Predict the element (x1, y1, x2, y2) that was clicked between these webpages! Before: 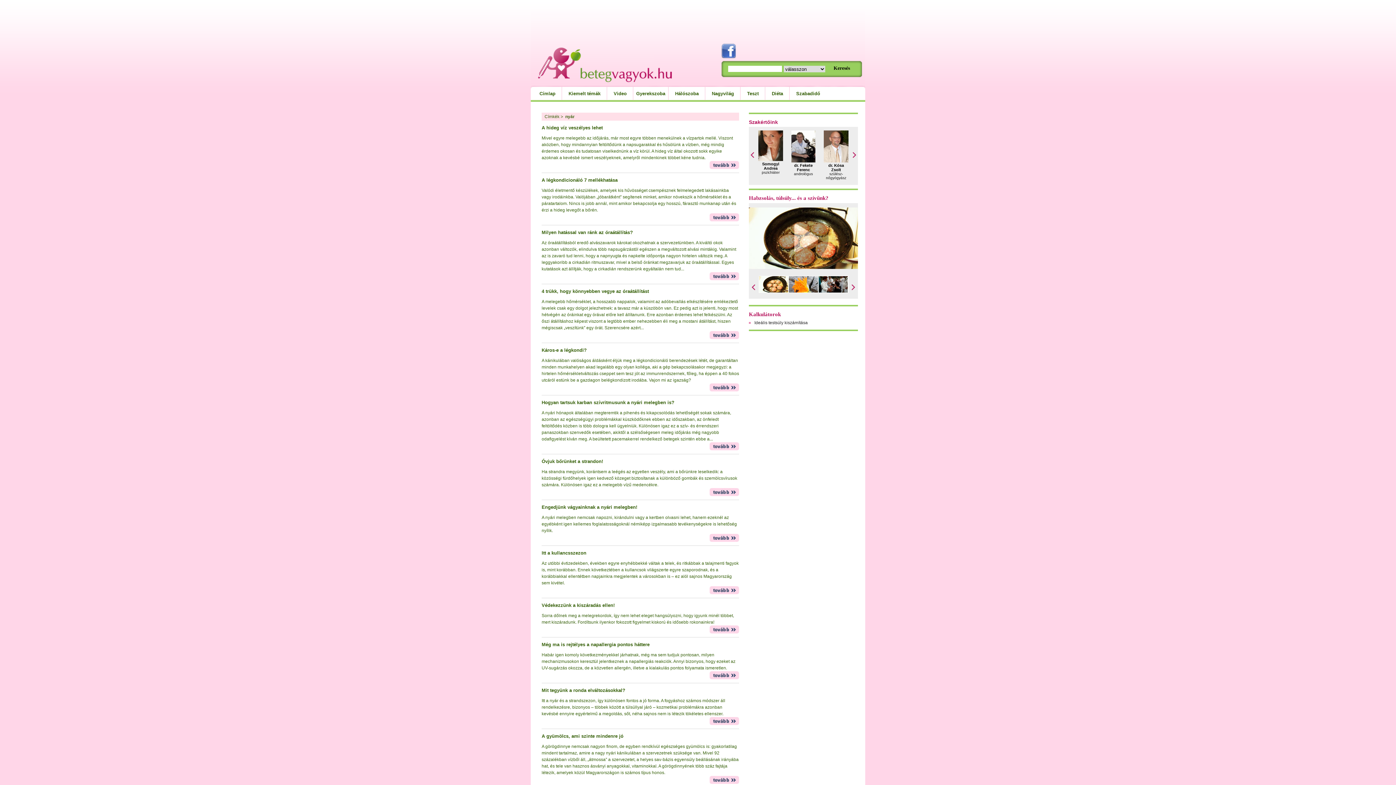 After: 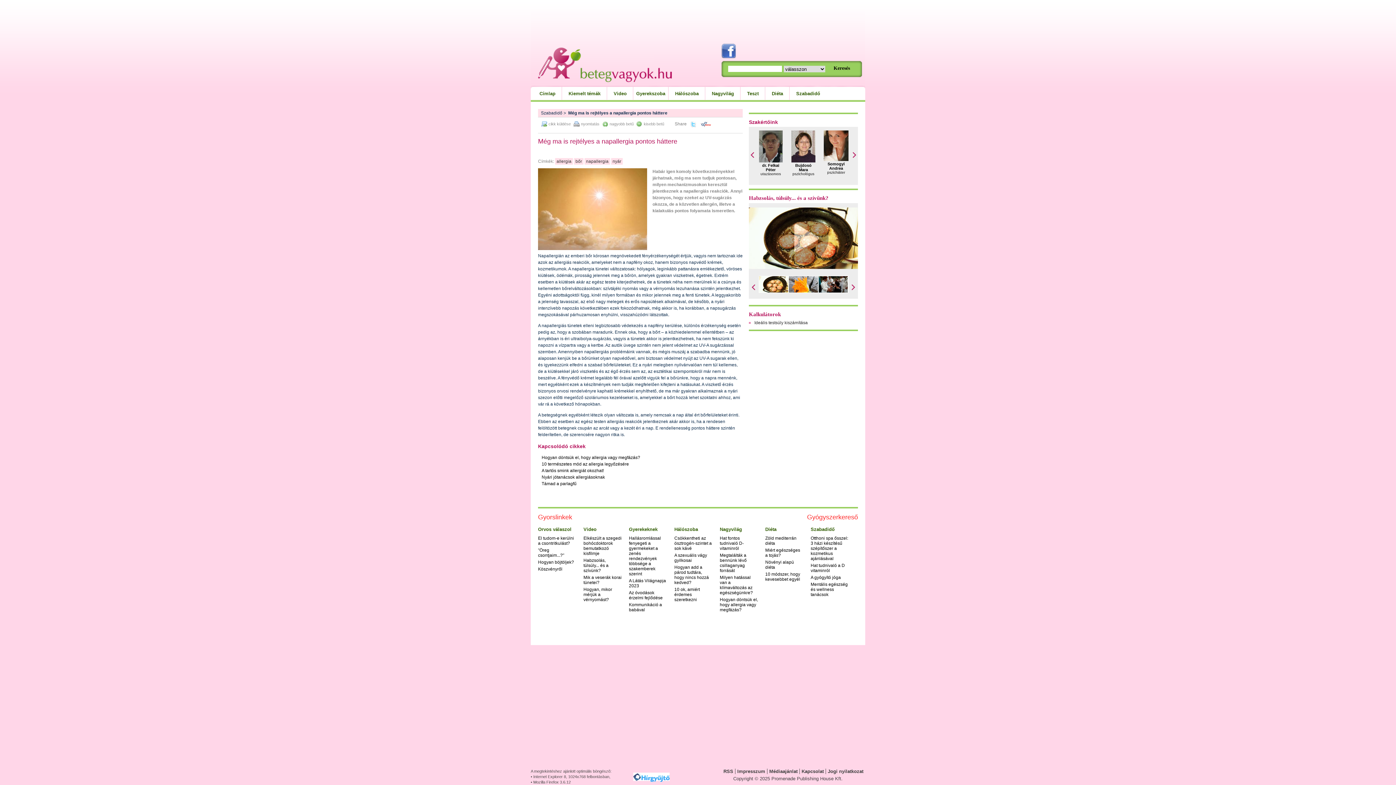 Action: bbox: (709, 671, 739, 679)